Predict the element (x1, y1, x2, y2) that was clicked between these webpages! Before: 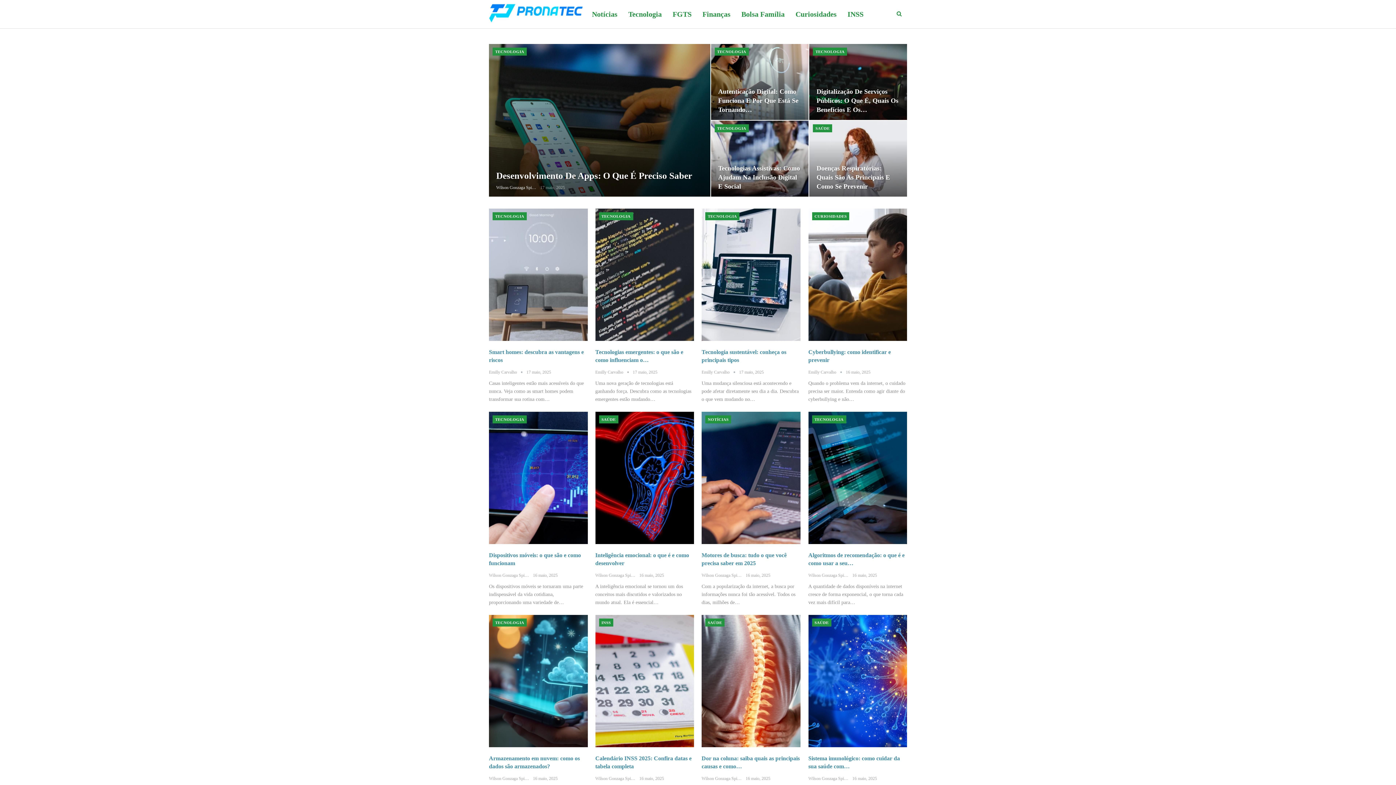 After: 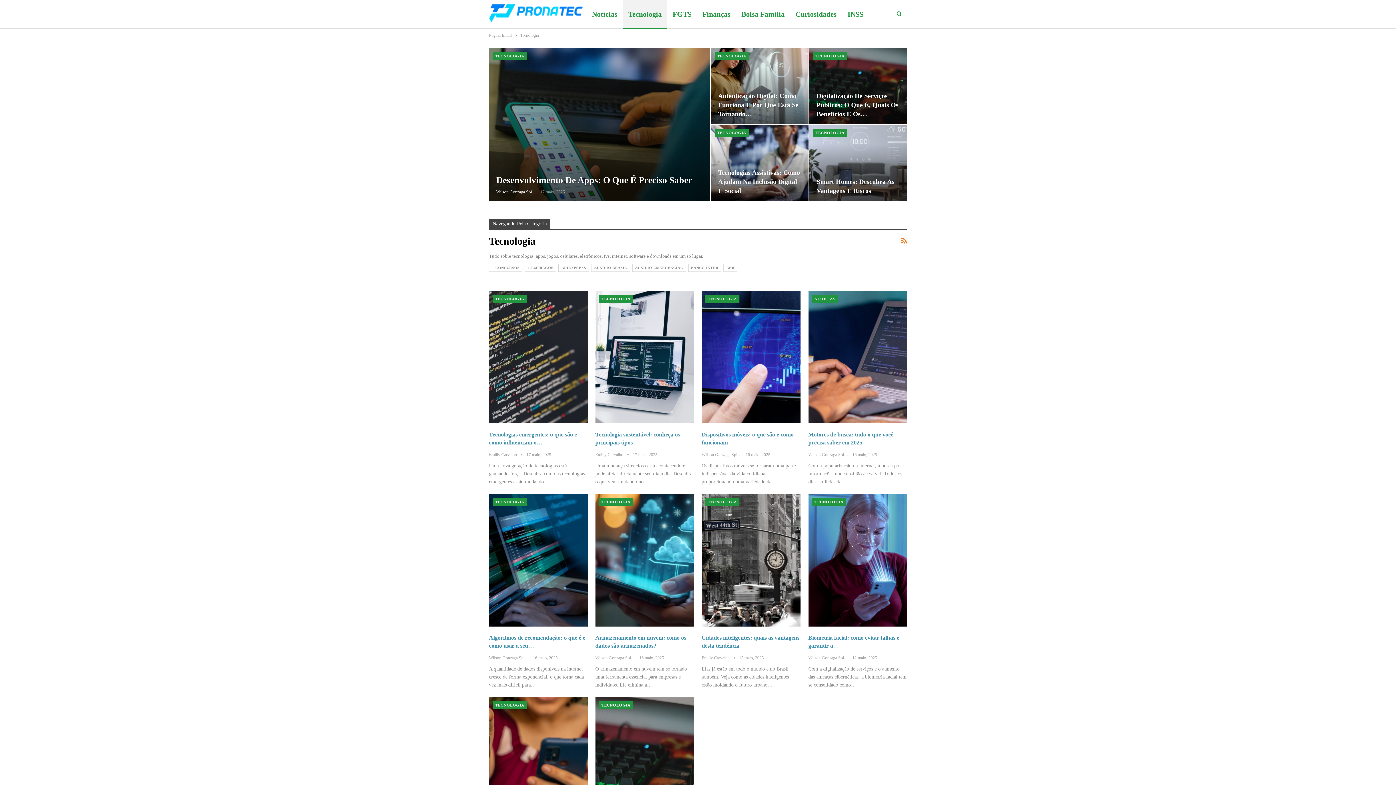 Action: bbox: (714, 124, 748, 132) label: TECNOLOGIA